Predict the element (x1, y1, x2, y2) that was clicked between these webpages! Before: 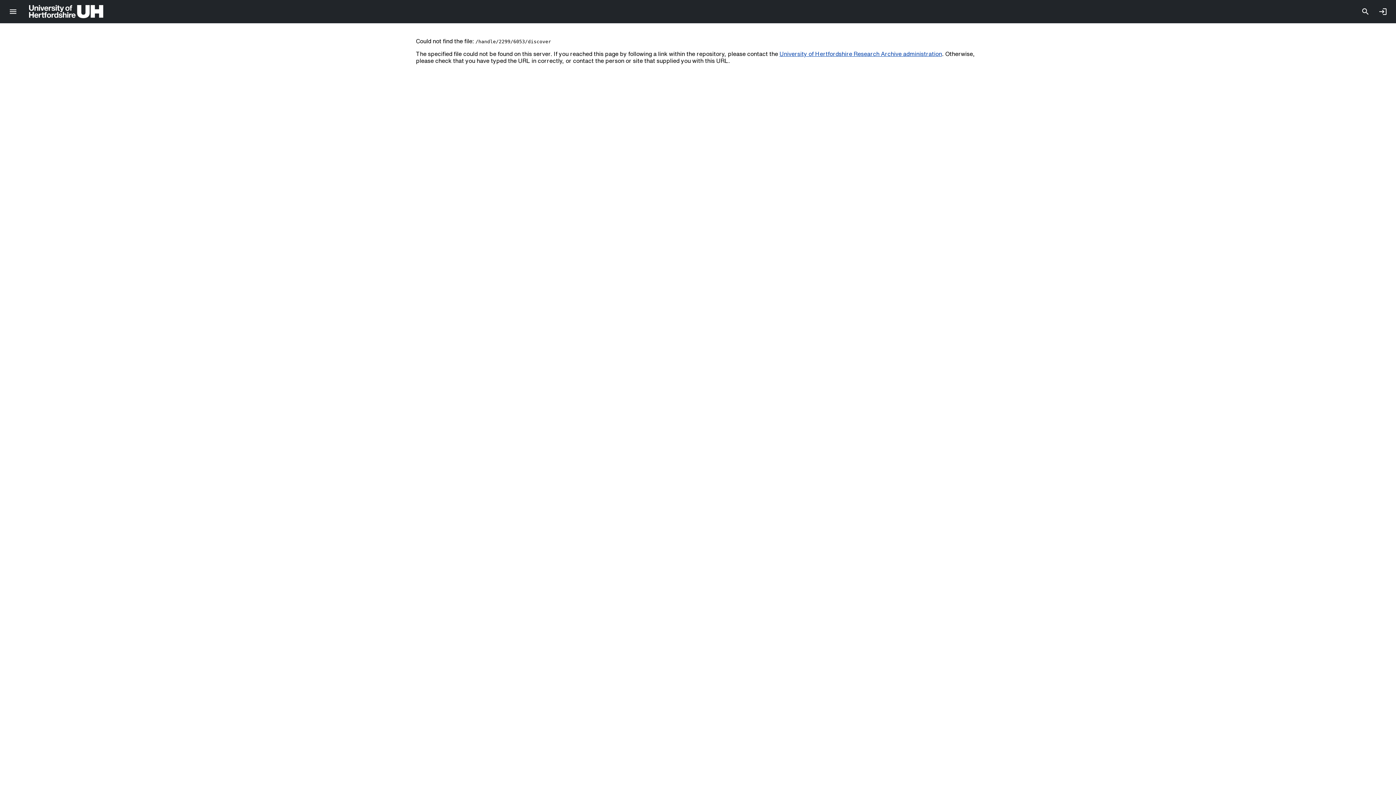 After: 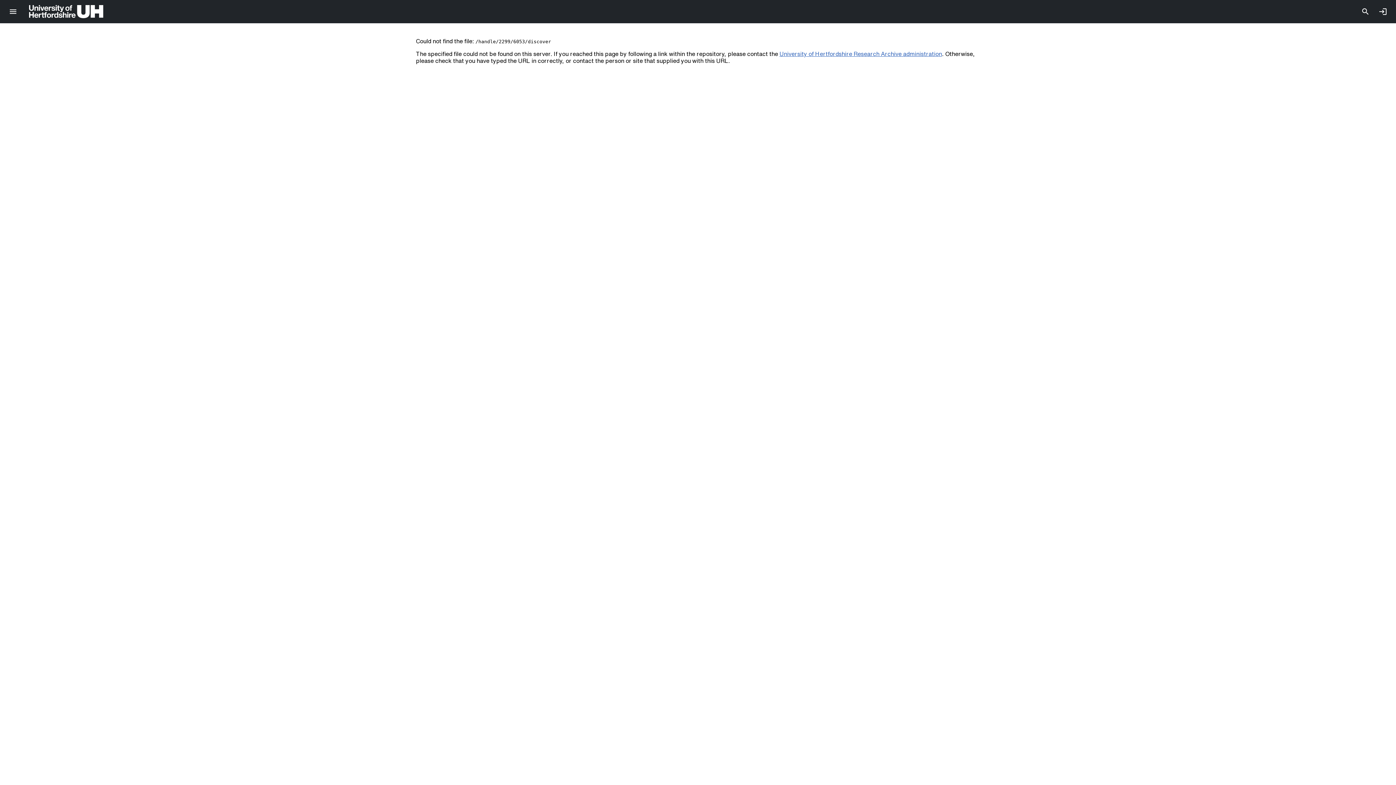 Action: bbox: (779, 50, 942, 56) label: University of Hertfordshire Research Archive administration